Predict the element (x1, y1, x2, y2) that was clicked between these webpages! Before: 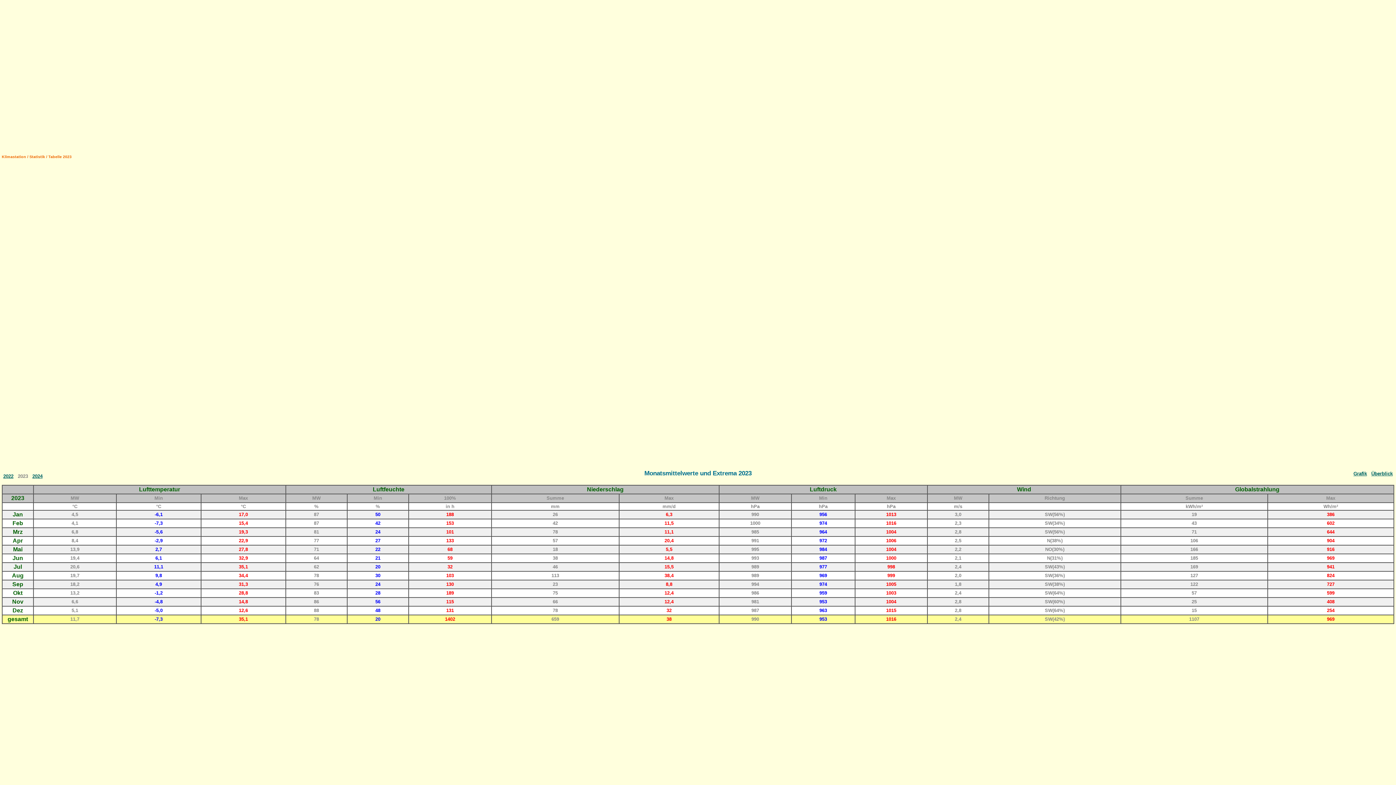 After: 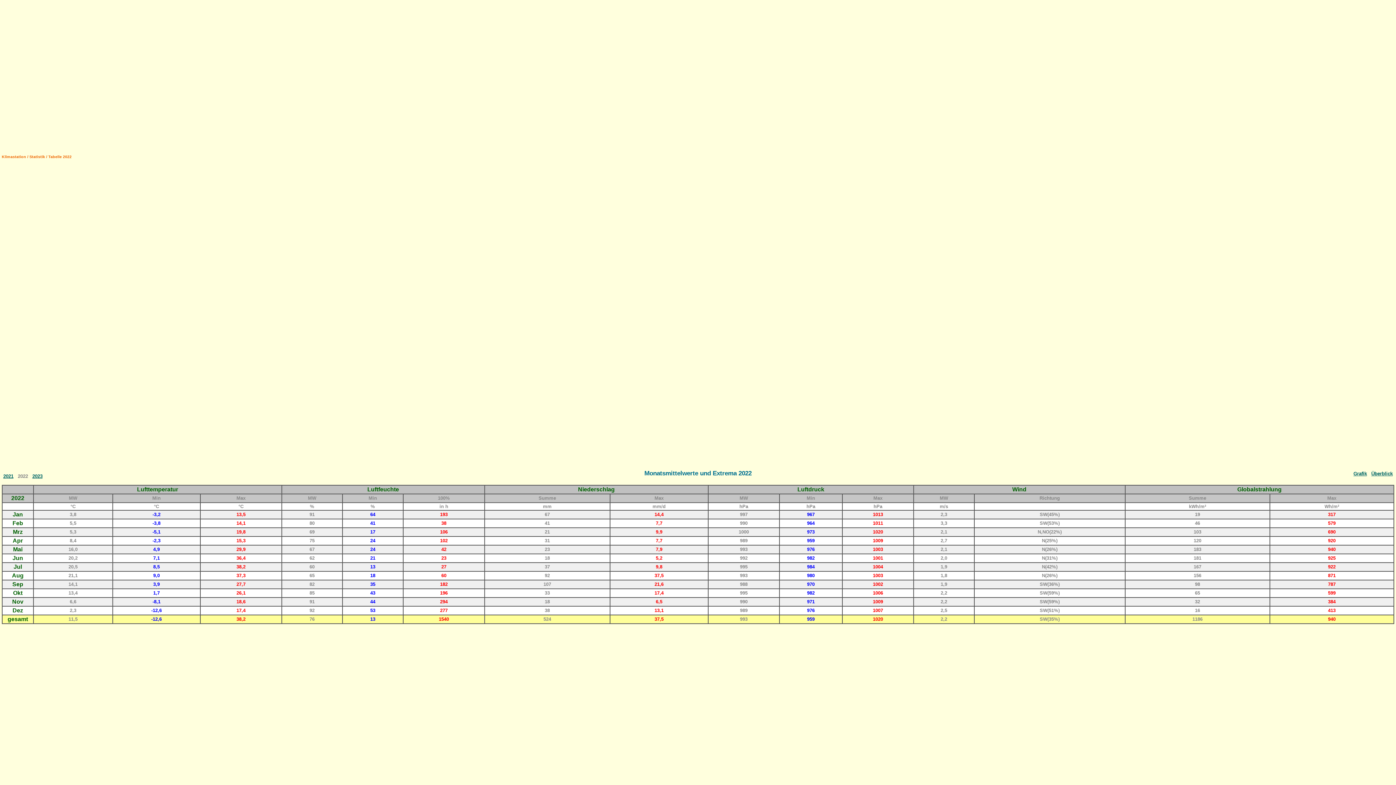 Action: bbox: (3, 473, 13, 479) label: 2022